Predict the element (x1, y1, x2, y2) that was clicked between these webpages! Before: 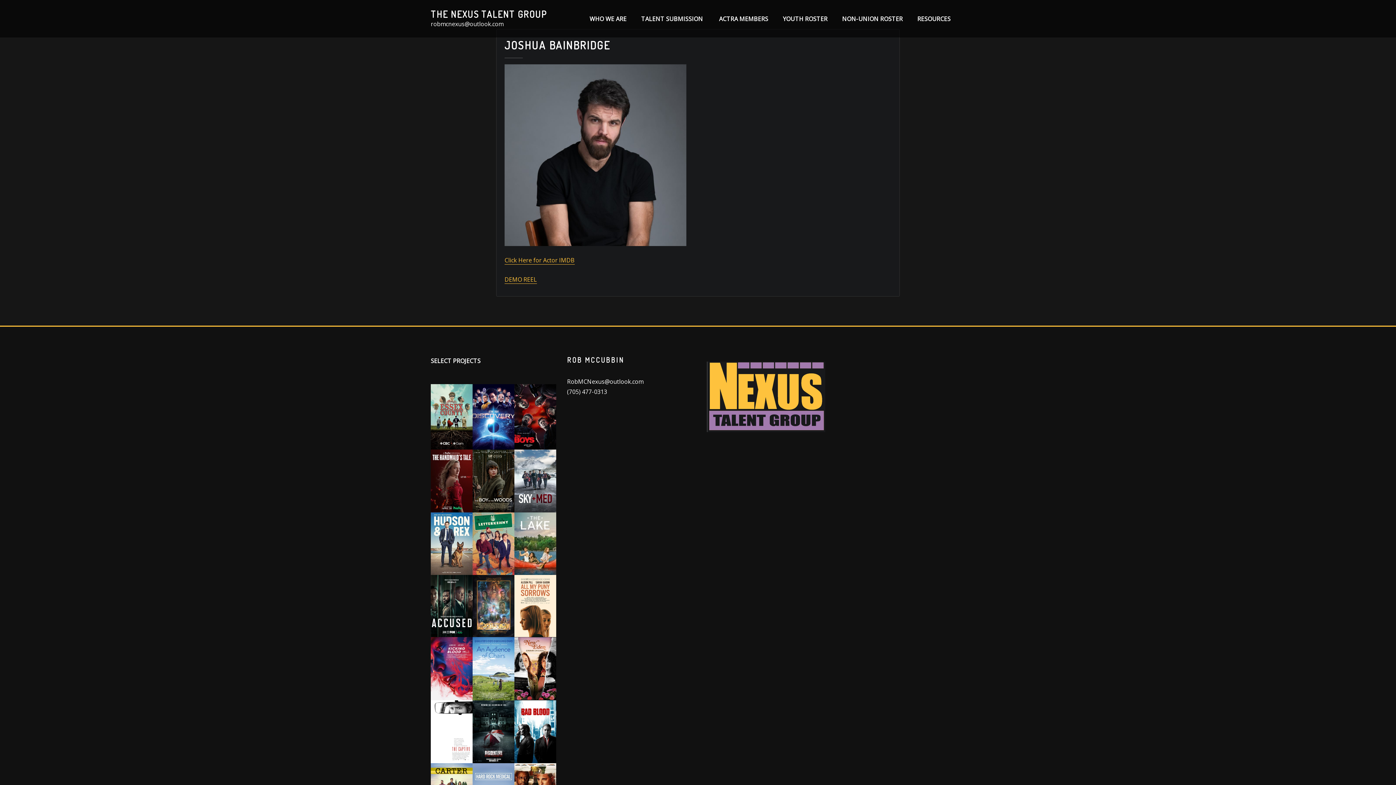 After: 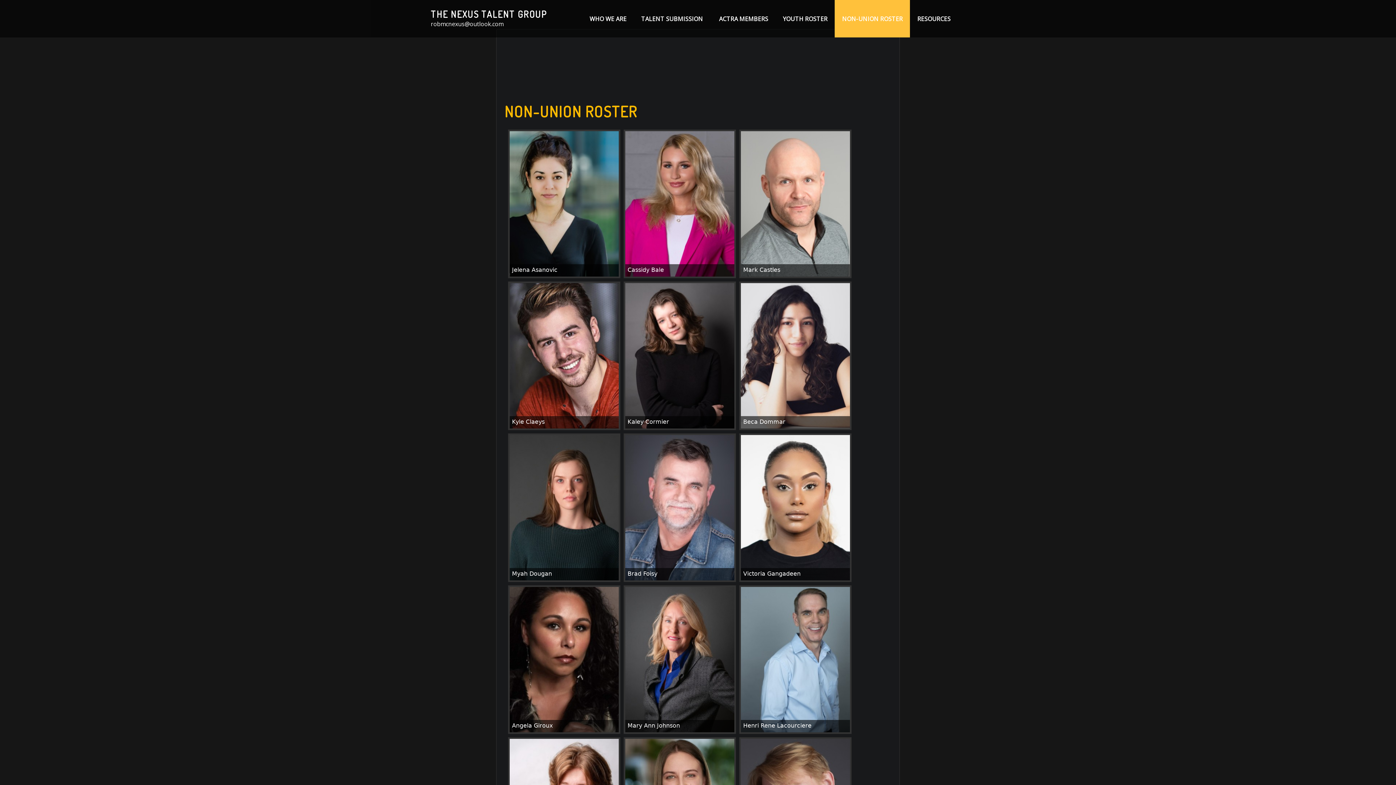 Action: label: NON-UNION ROSTER bbox: (835, 0, 910, 37)